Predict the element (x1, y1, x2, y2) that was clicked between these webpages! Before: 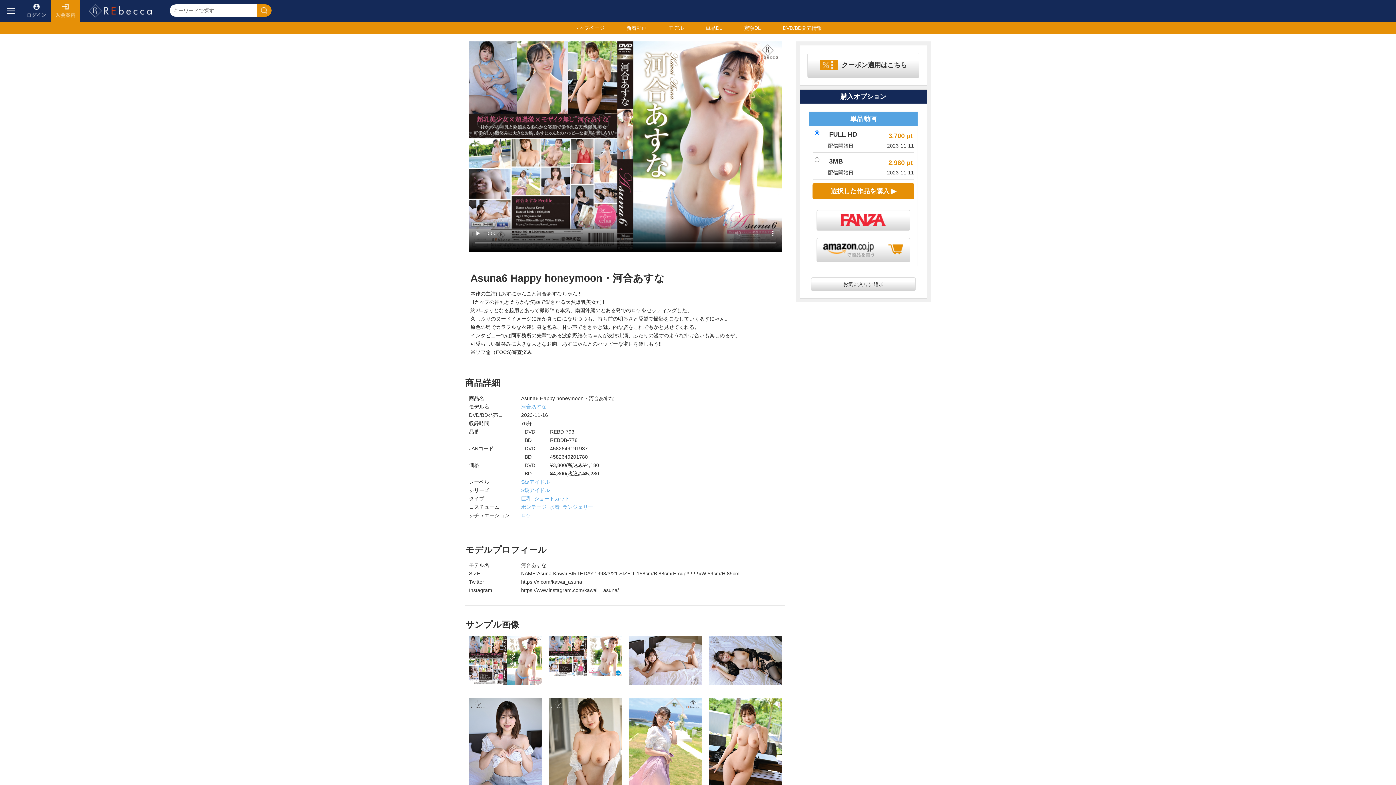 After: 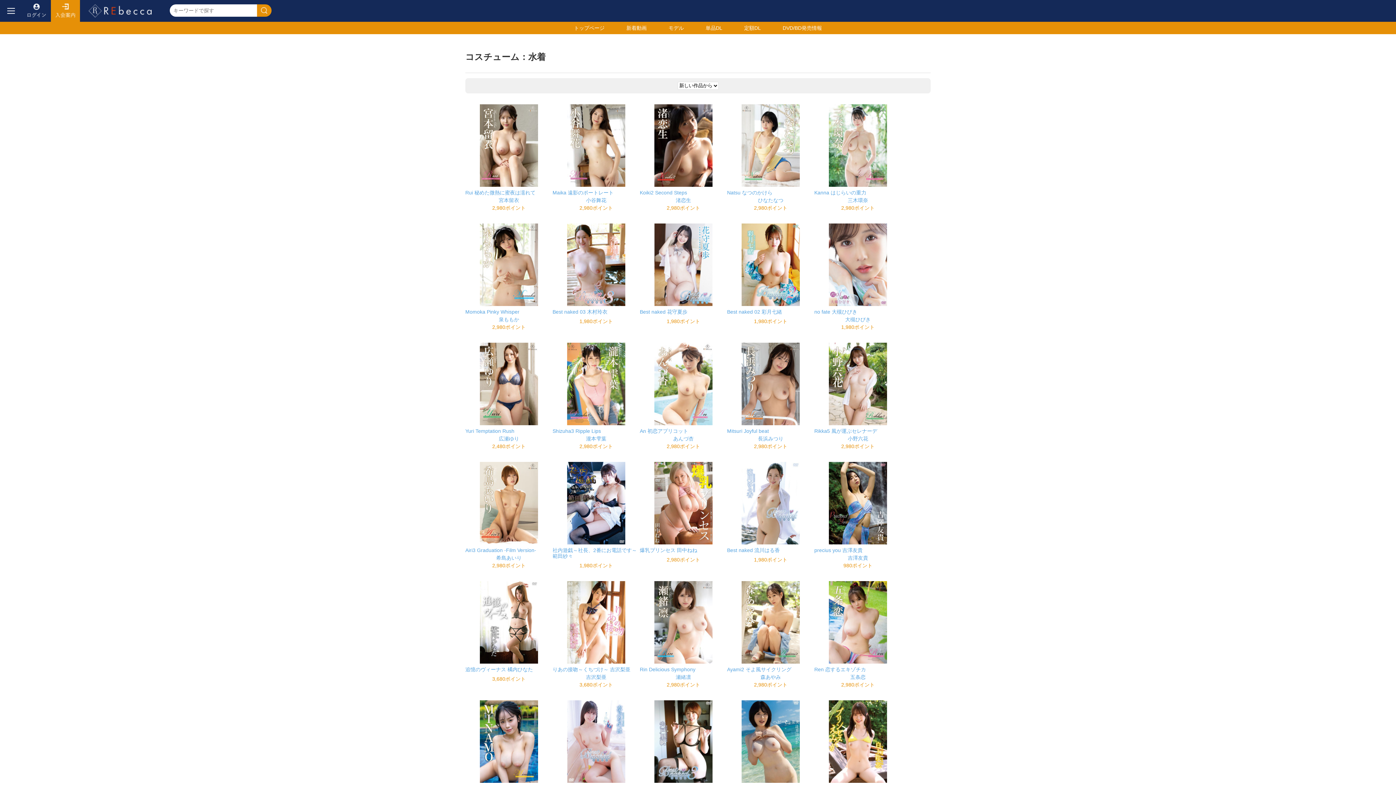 Action: bbox: (549, 504, 559, 510) label: 水着